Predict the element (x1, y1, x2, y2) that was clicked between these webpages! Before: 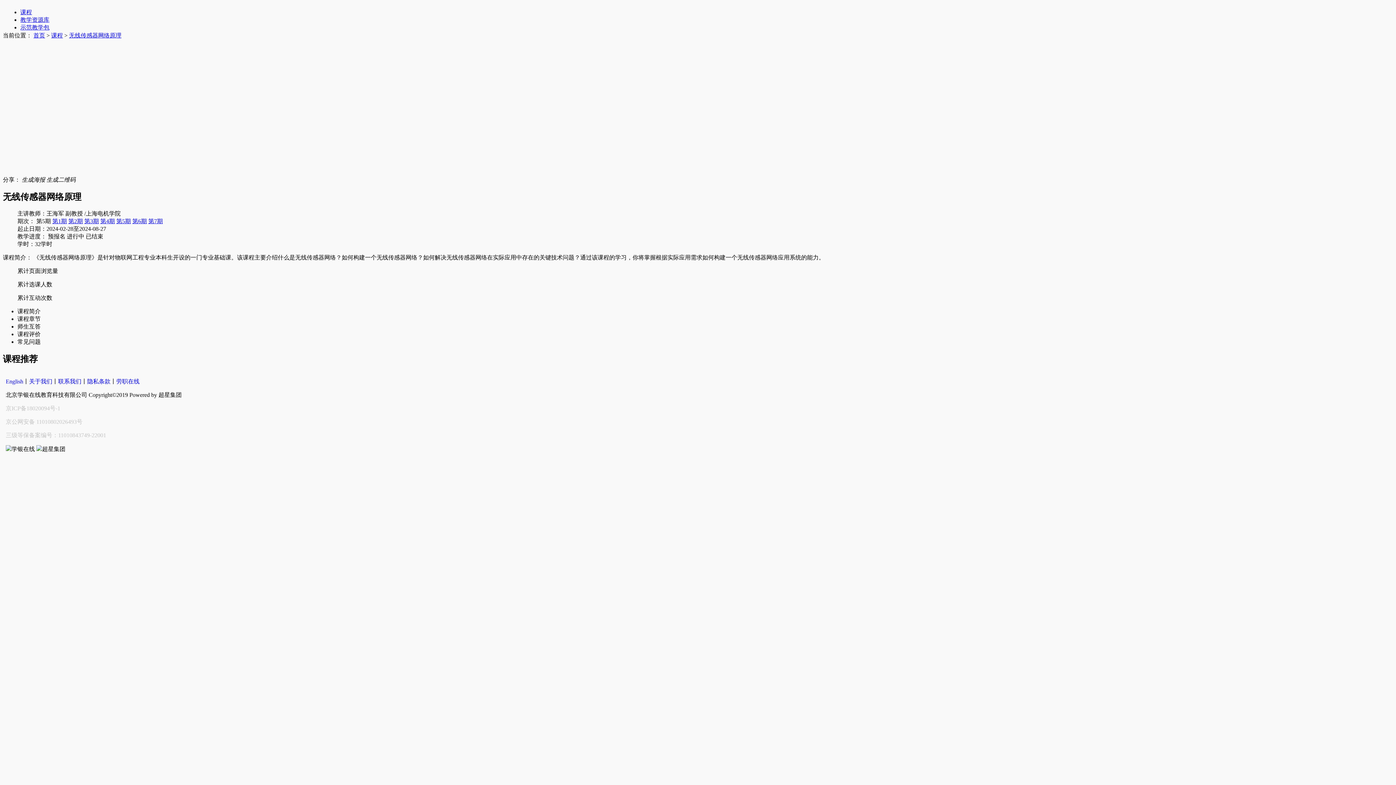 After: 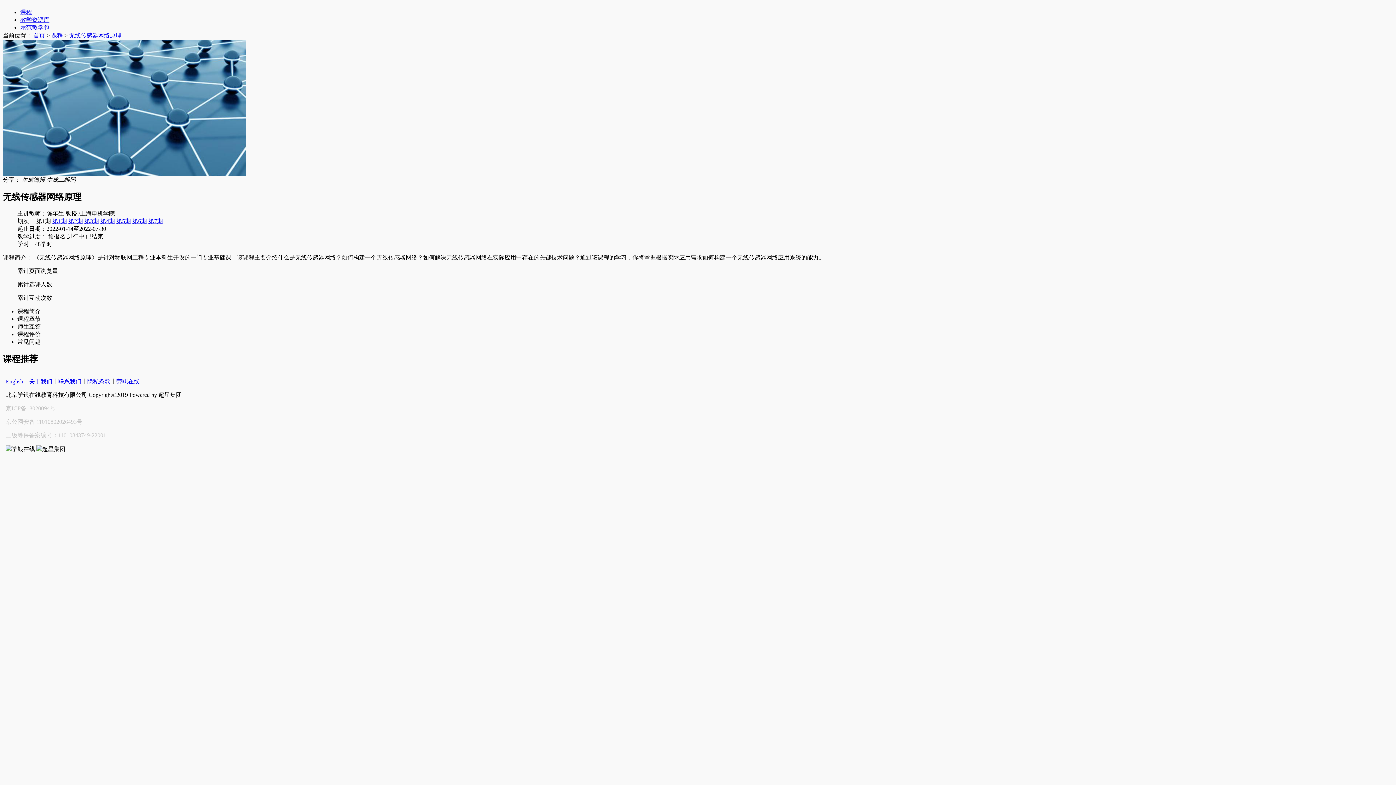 Action: label: 第1期 bbox: (52, 218, 66, 224)